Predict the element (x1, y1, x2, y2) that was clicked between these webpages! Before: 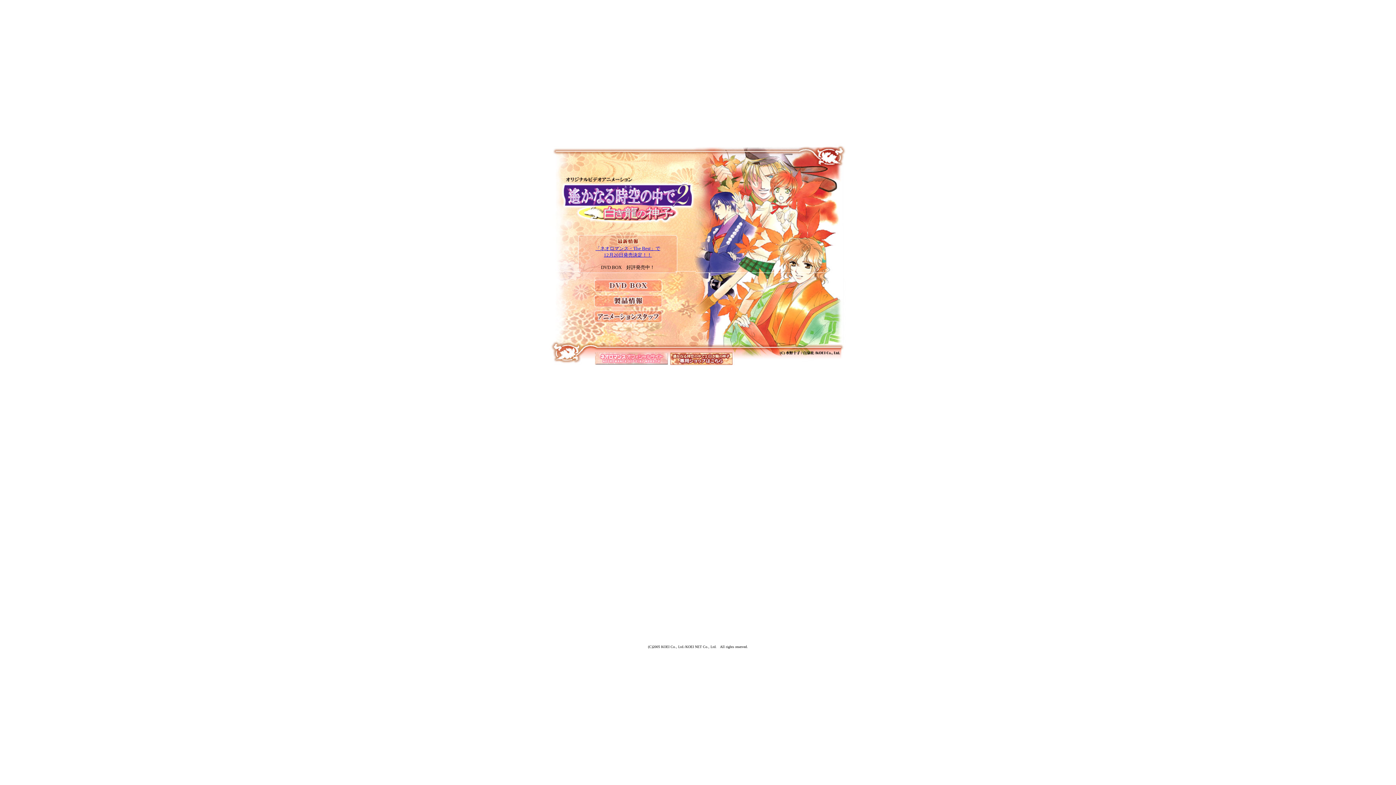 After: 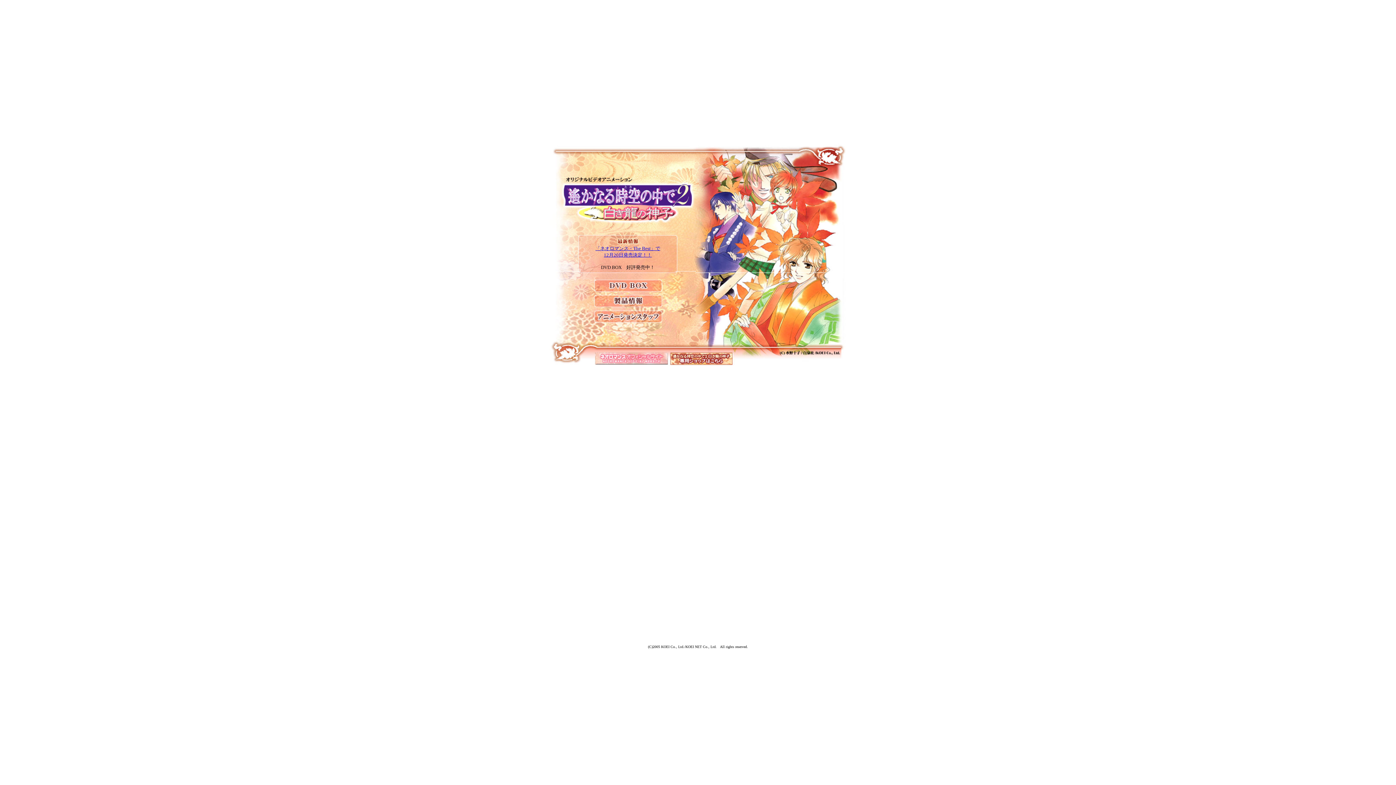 Action: bbox: (594, 360, 668, 366)